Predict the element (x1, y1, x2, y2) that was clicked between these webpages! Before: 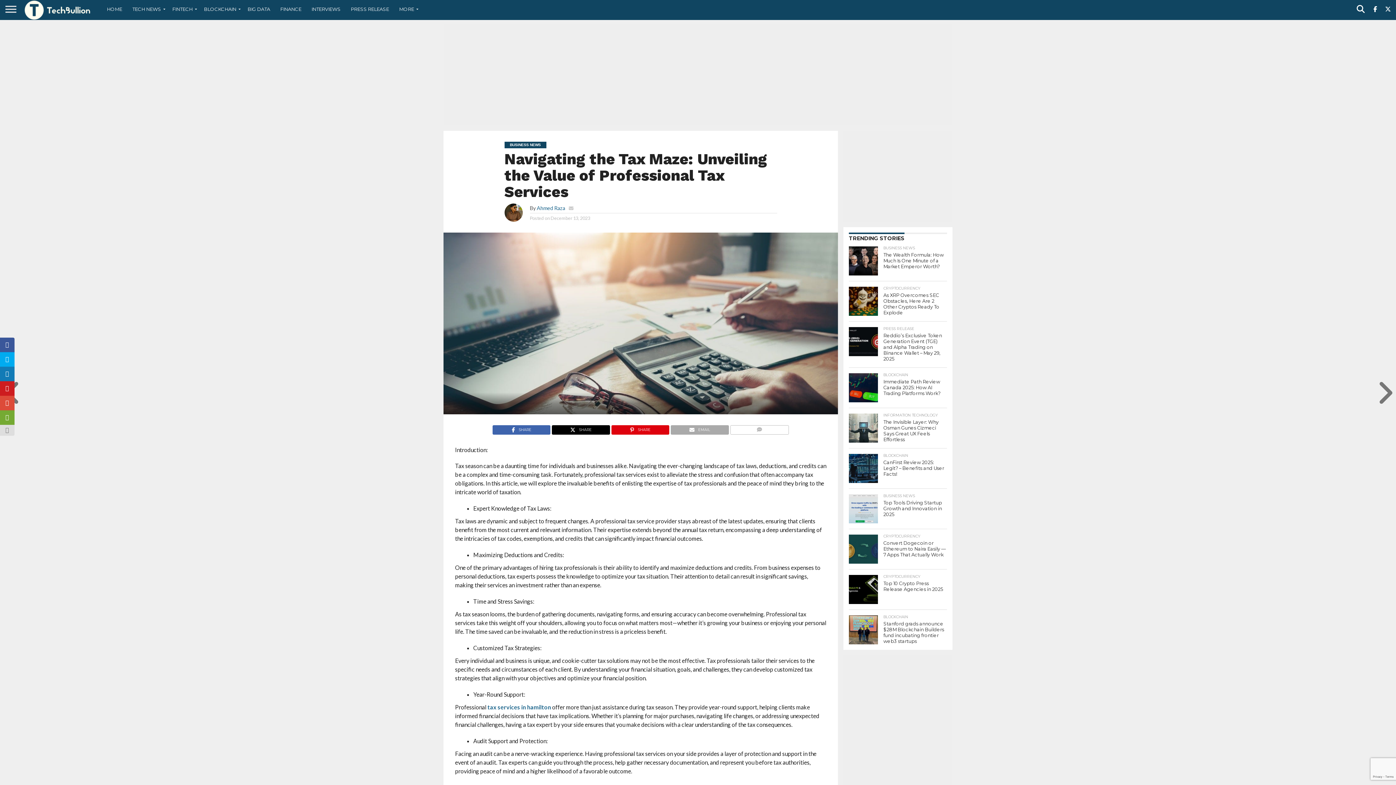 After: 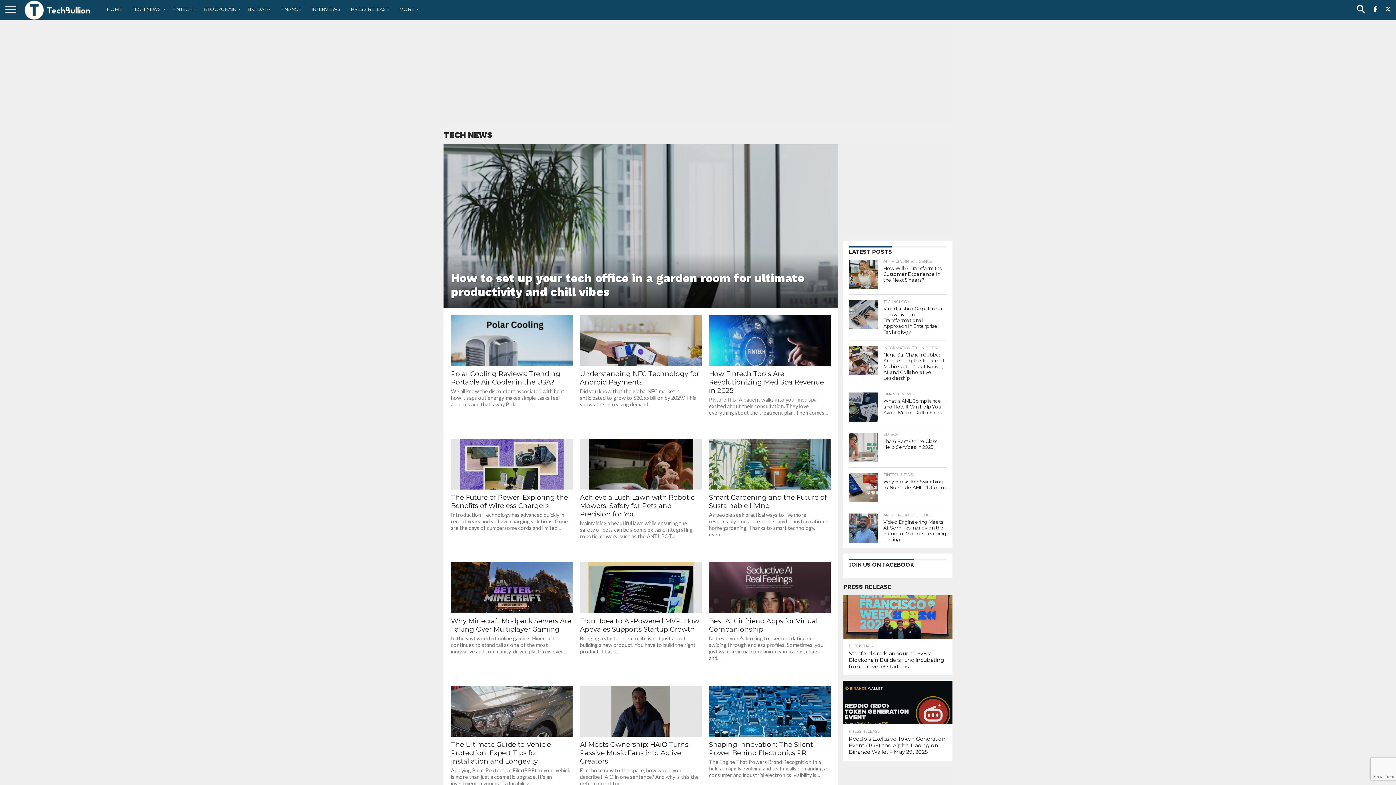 Action: bbox: (127, 0, 167, 18) label: TECH NEWS